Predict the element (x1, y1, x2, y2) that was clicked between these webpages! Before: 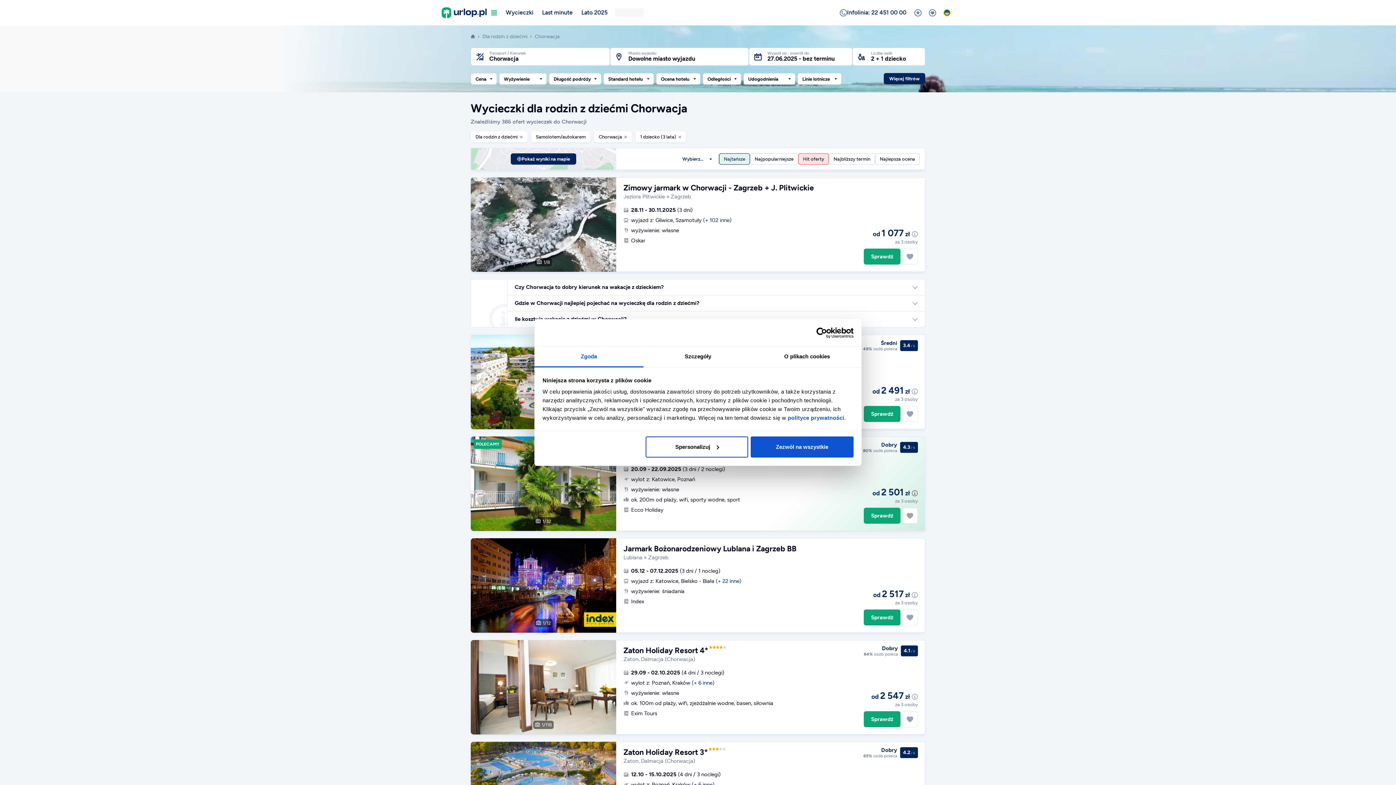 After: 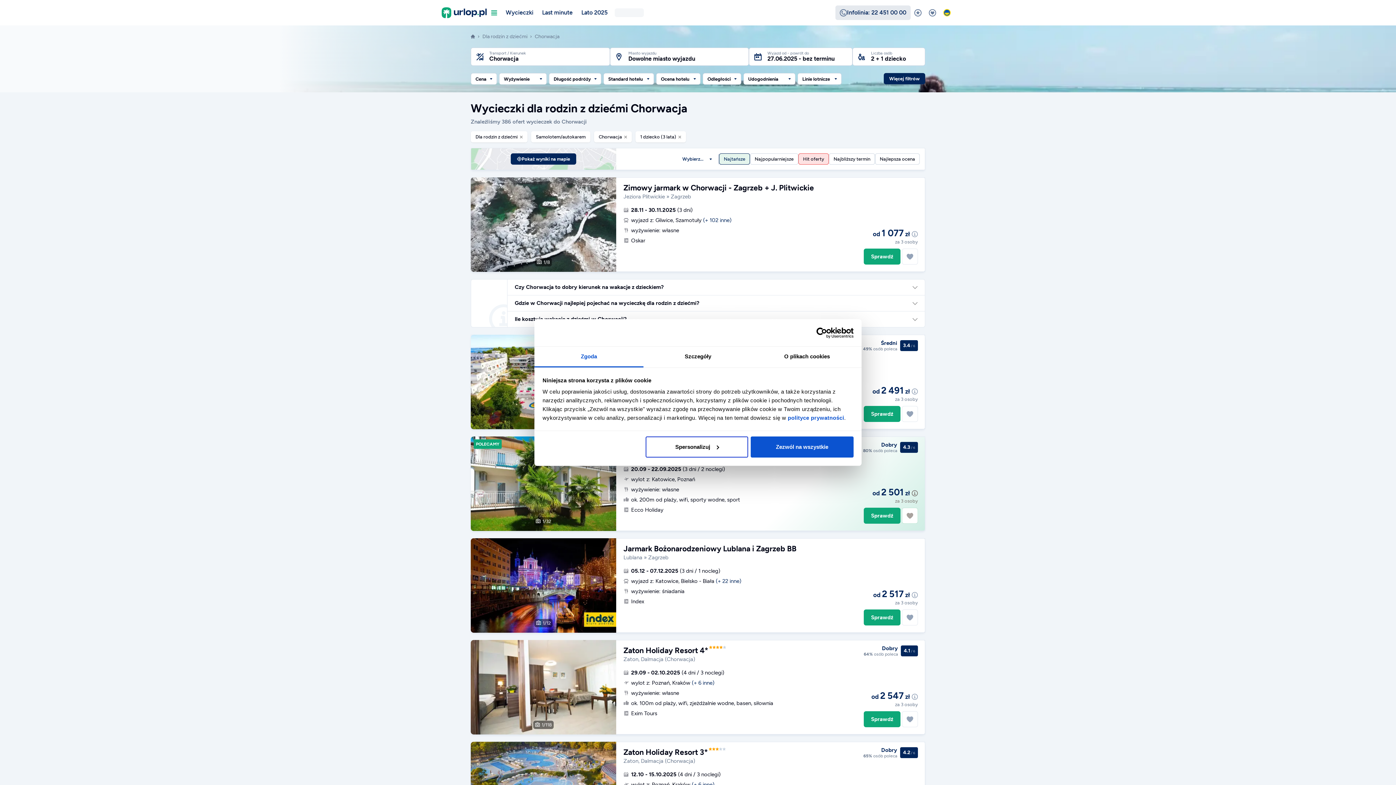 Action: label: Infolinia: 22 451 00 00 bbox: (835, 5, 910, 20)